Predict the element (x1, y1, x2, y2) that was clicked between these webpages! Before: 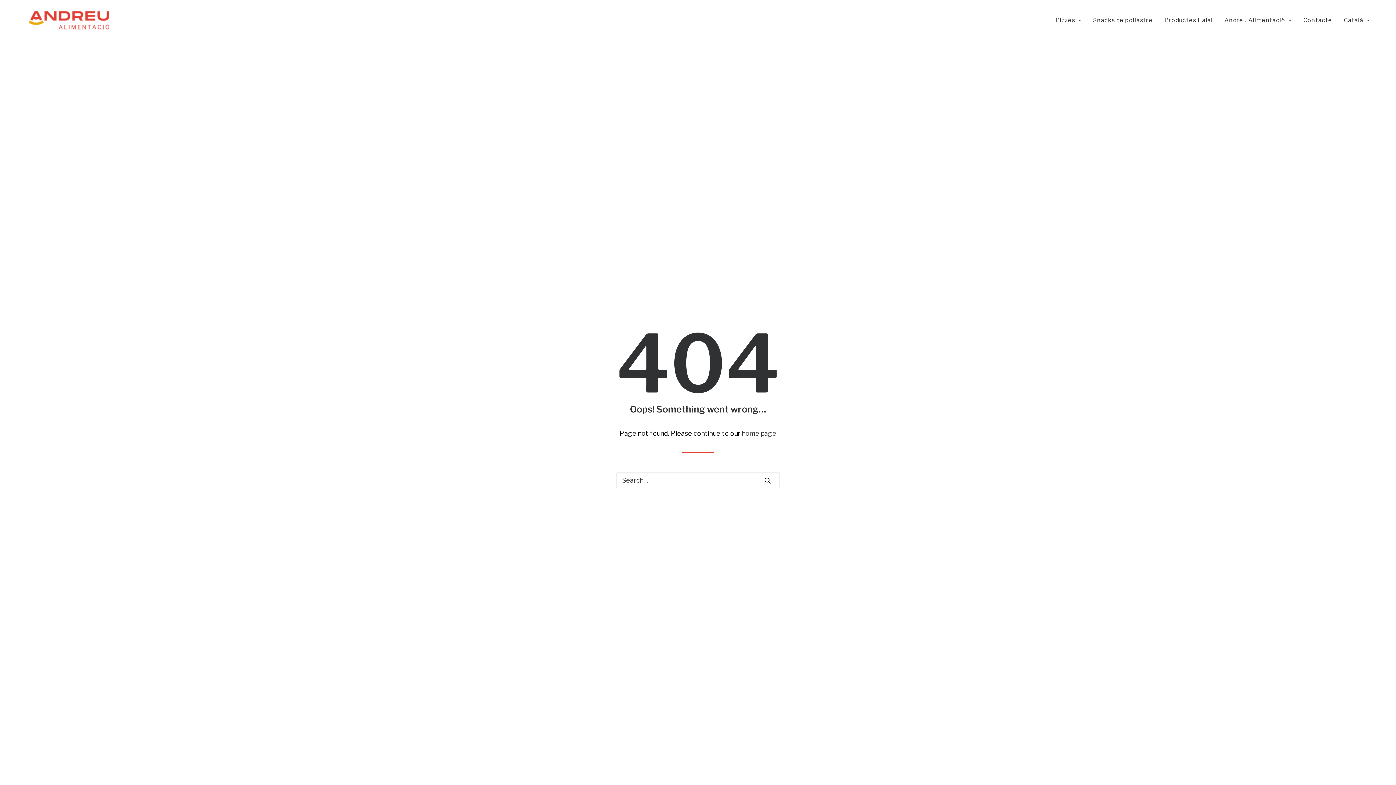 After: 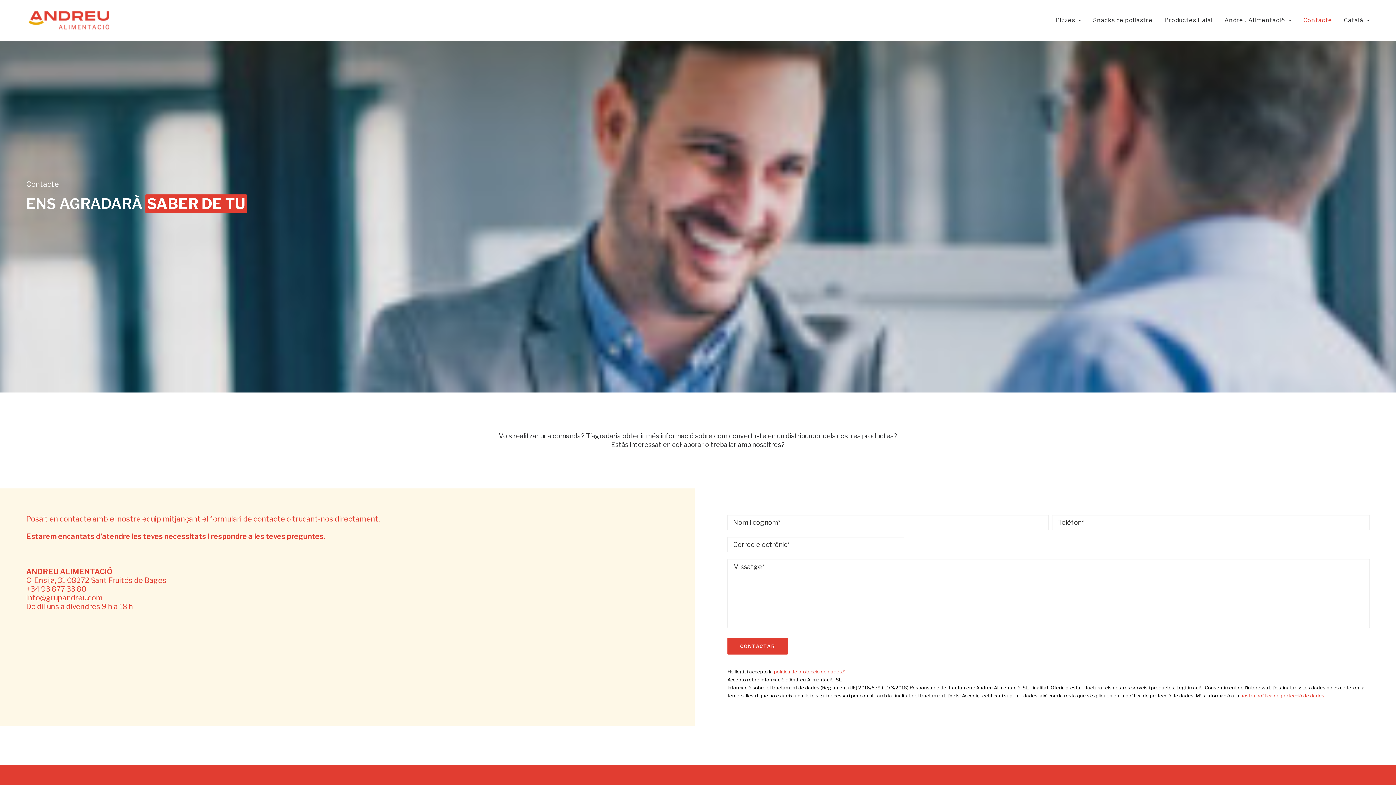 Action: label: Contacte bbox: (1298, 0, 1337, 40)